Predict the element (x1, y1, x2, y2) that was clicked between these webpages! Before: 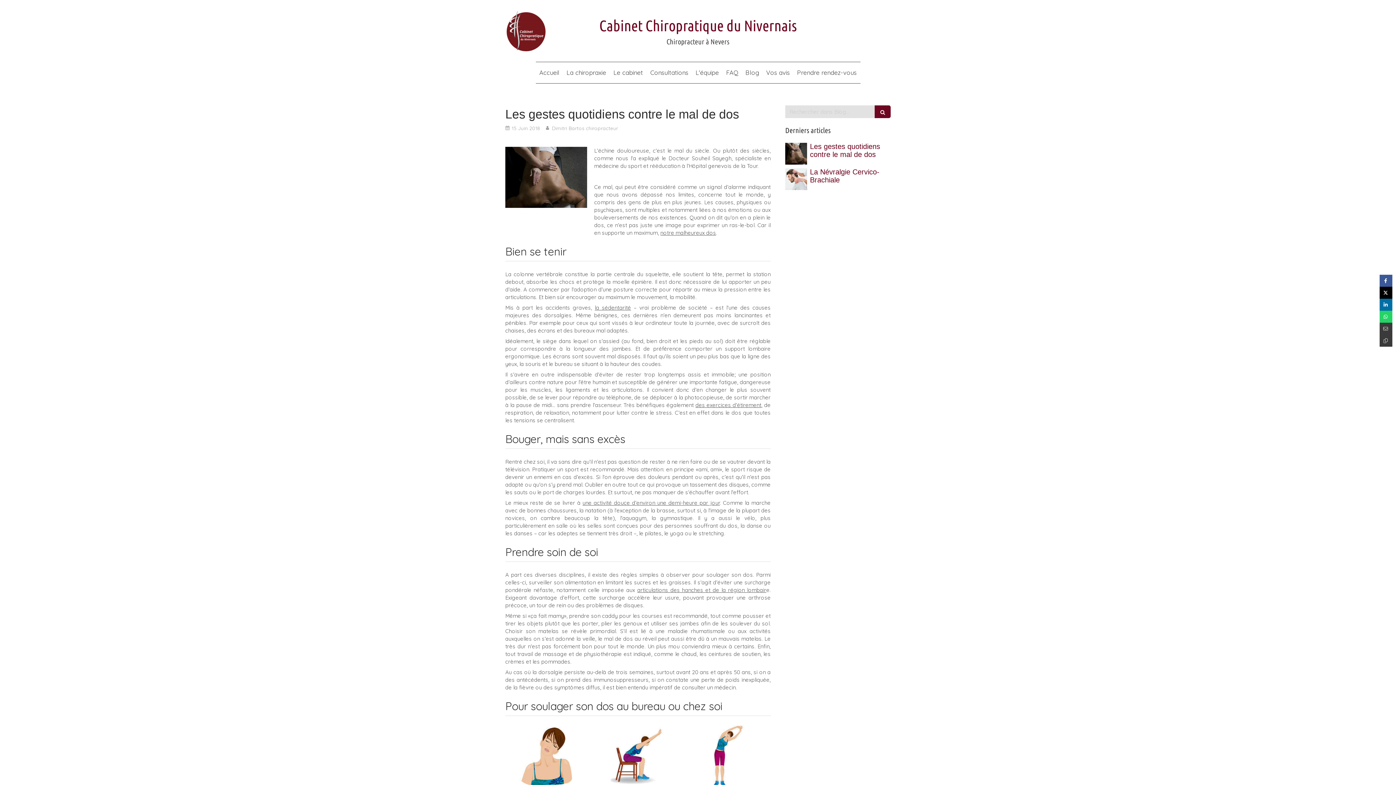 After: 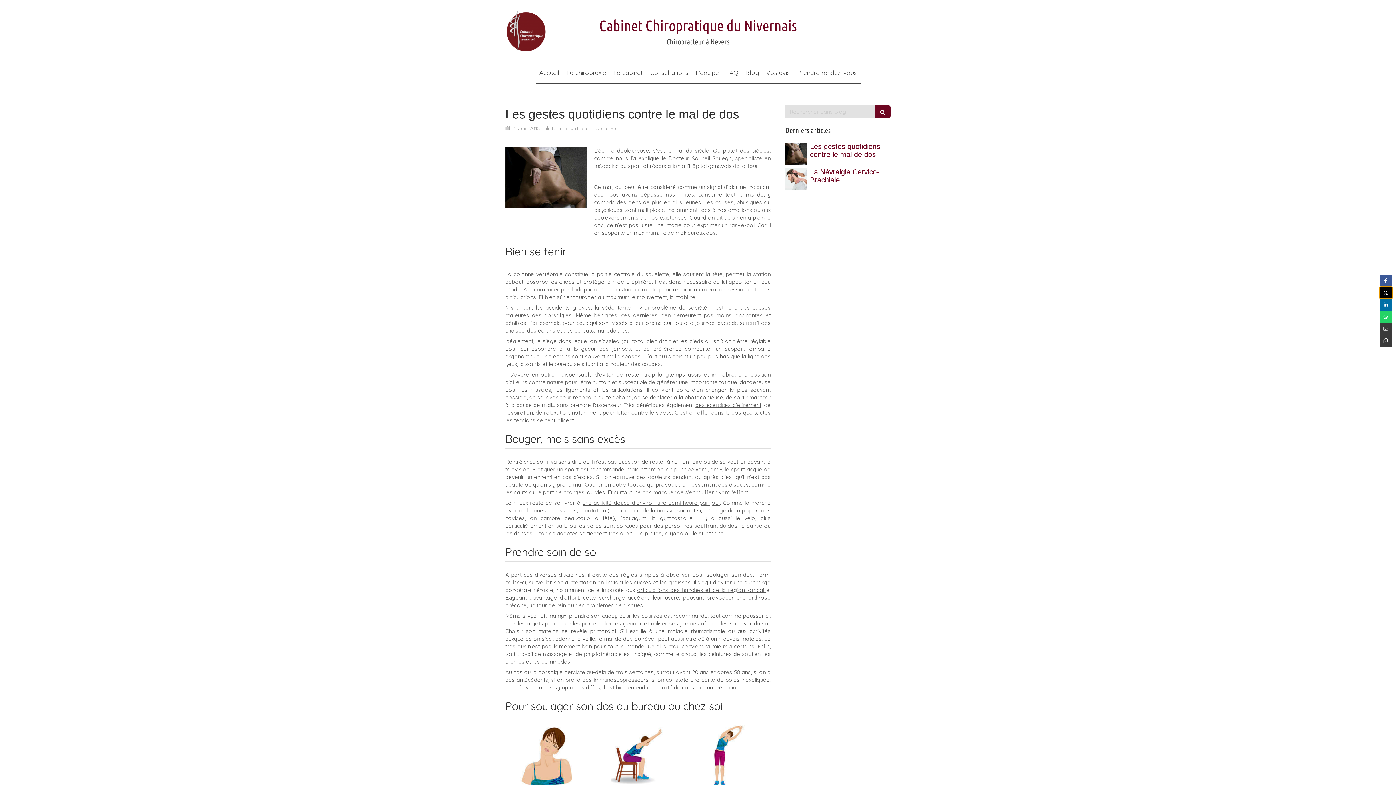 Action: bbox: (1380, 286, 1392, 298)